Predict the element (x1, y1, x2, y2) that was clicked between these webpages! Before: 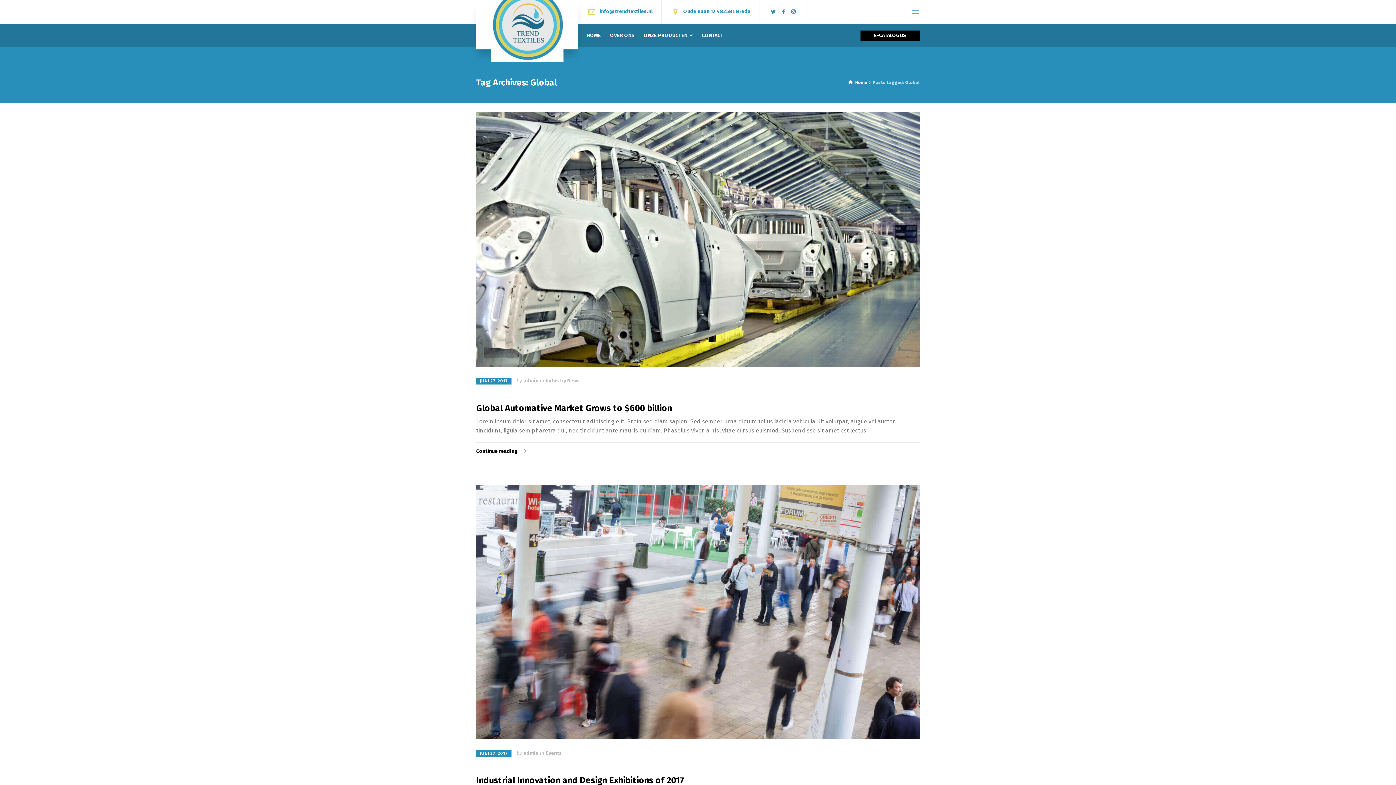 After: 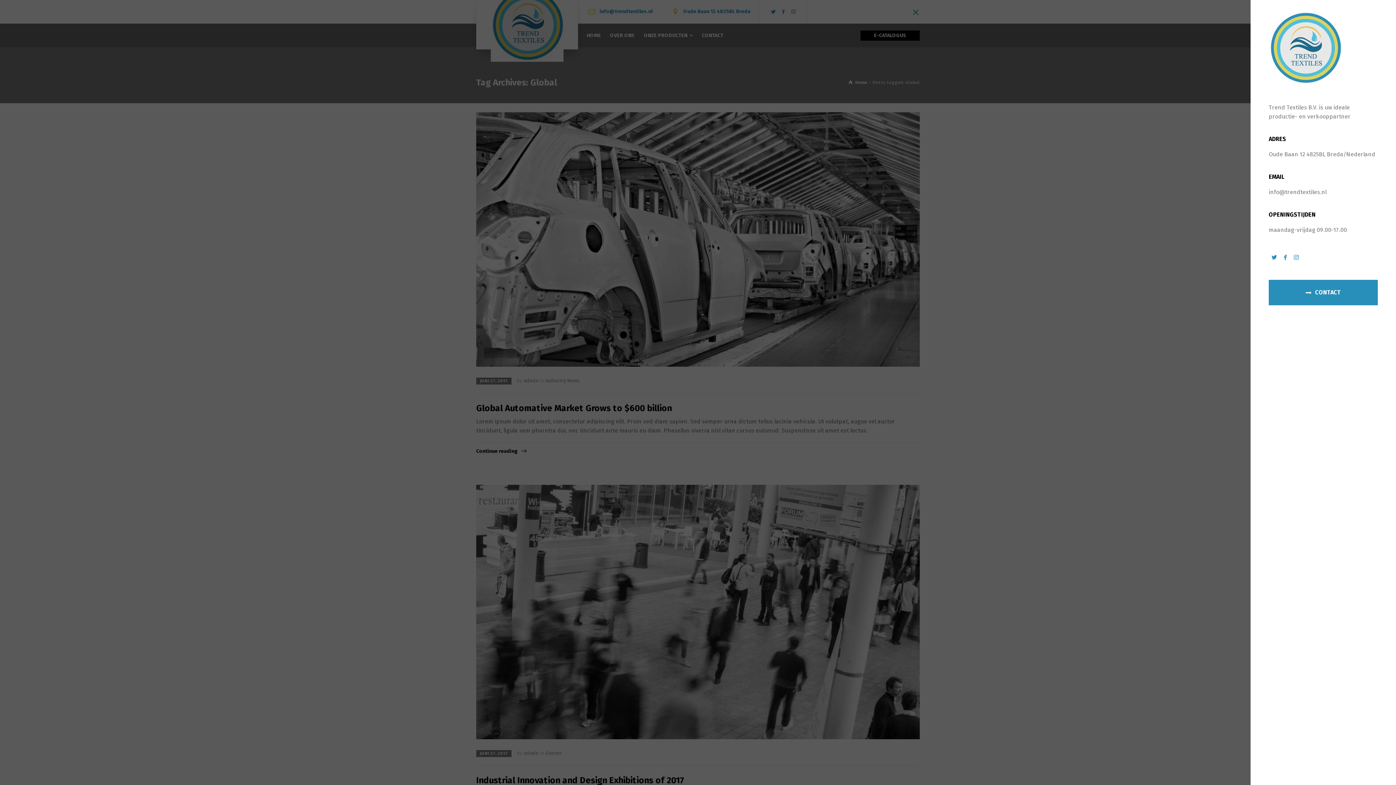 Action: bbox: (909, 2, 920, 20)